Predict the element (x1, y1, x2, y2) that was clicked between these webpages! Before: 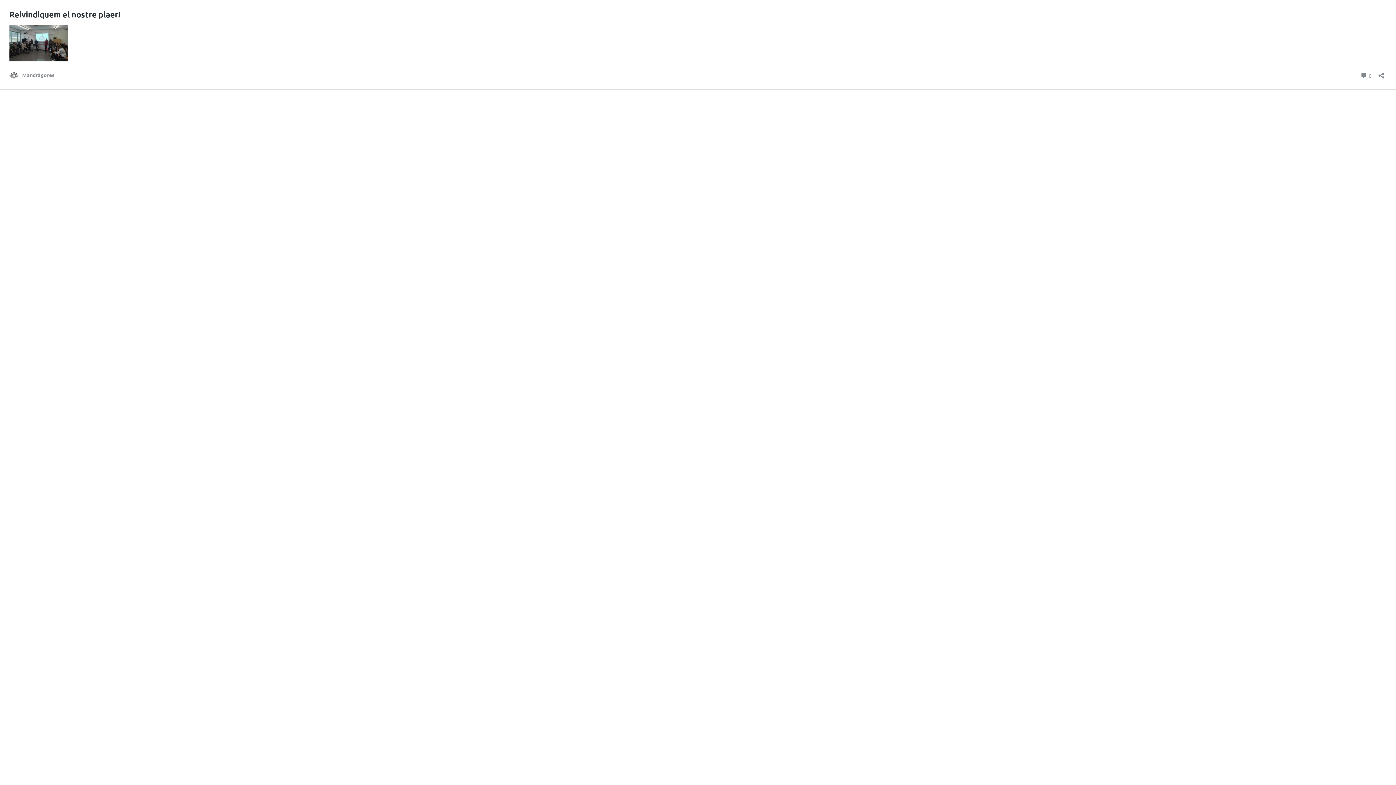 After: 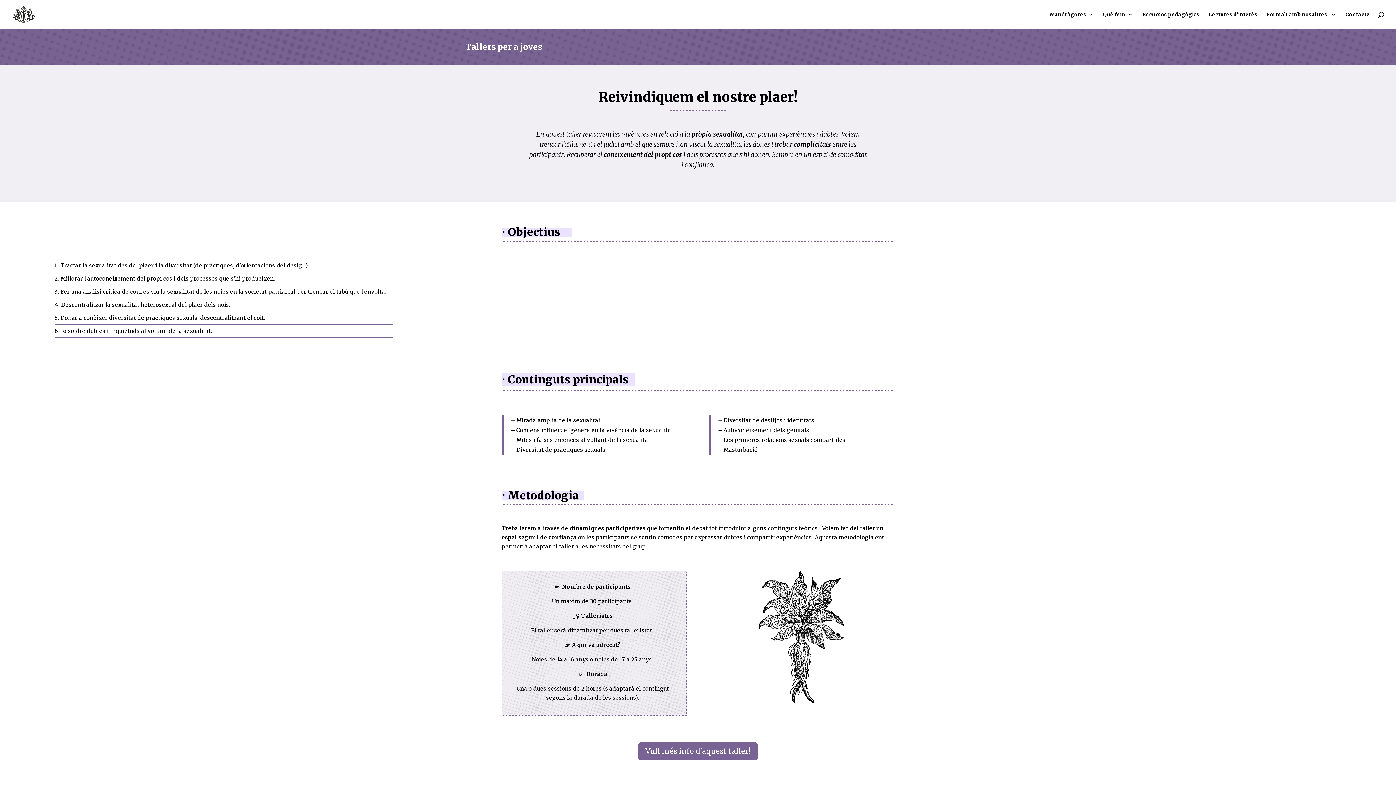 Action: bbox: (9, 9, 120, 19) label: Reivindiquem el nostre plaer!